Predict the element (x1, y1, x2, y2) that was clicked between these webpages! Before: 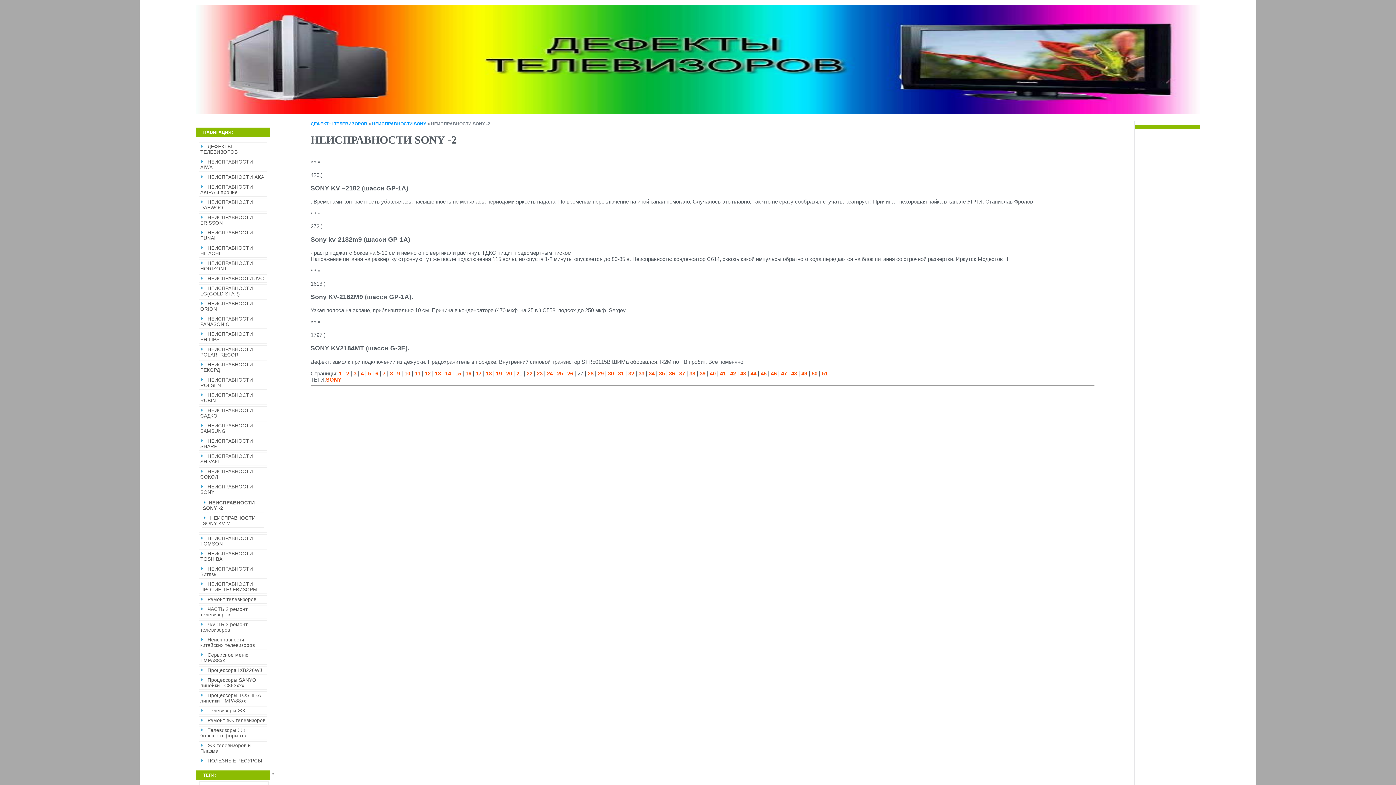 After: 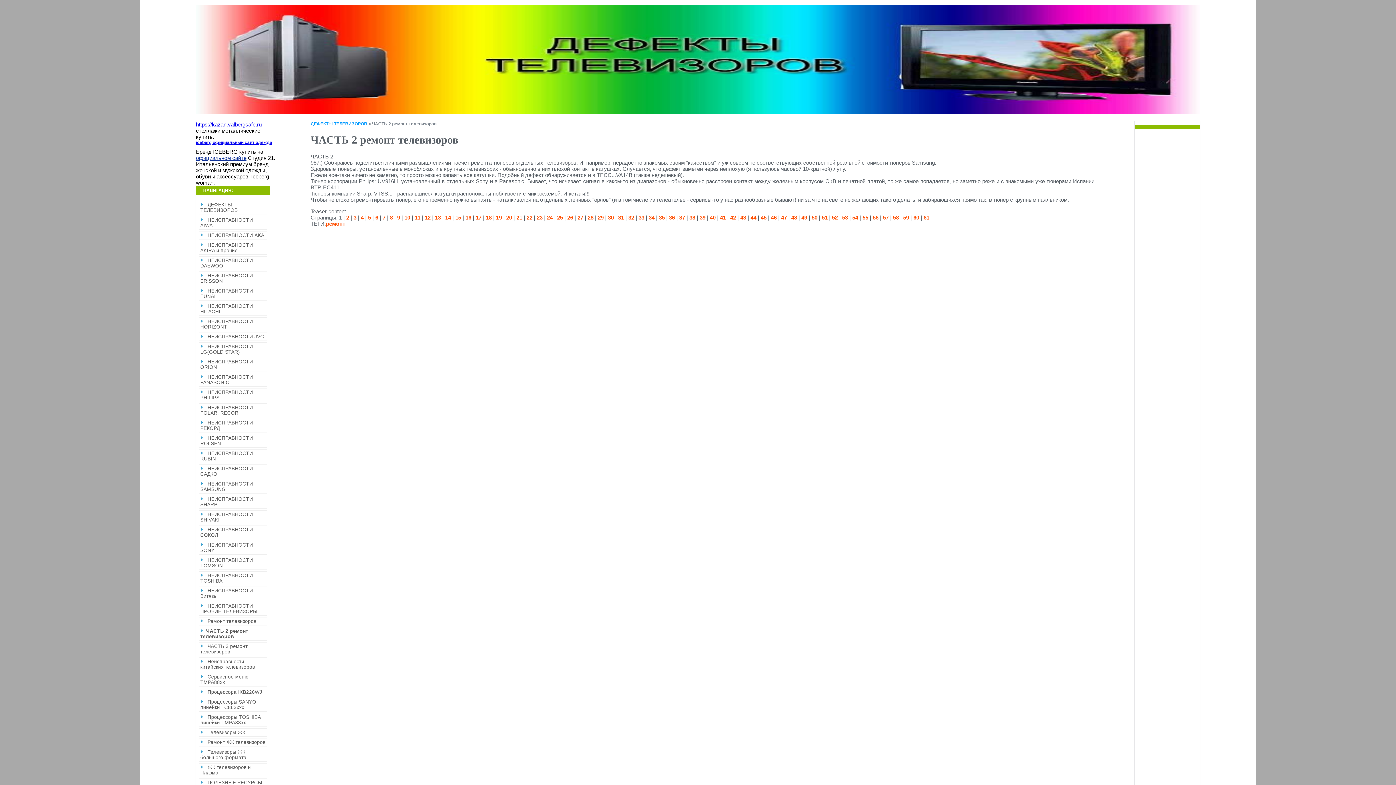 Action: bbox: (200, 606, 247, 617) label: ЧАСТЬ 2 ремонт телевизоров